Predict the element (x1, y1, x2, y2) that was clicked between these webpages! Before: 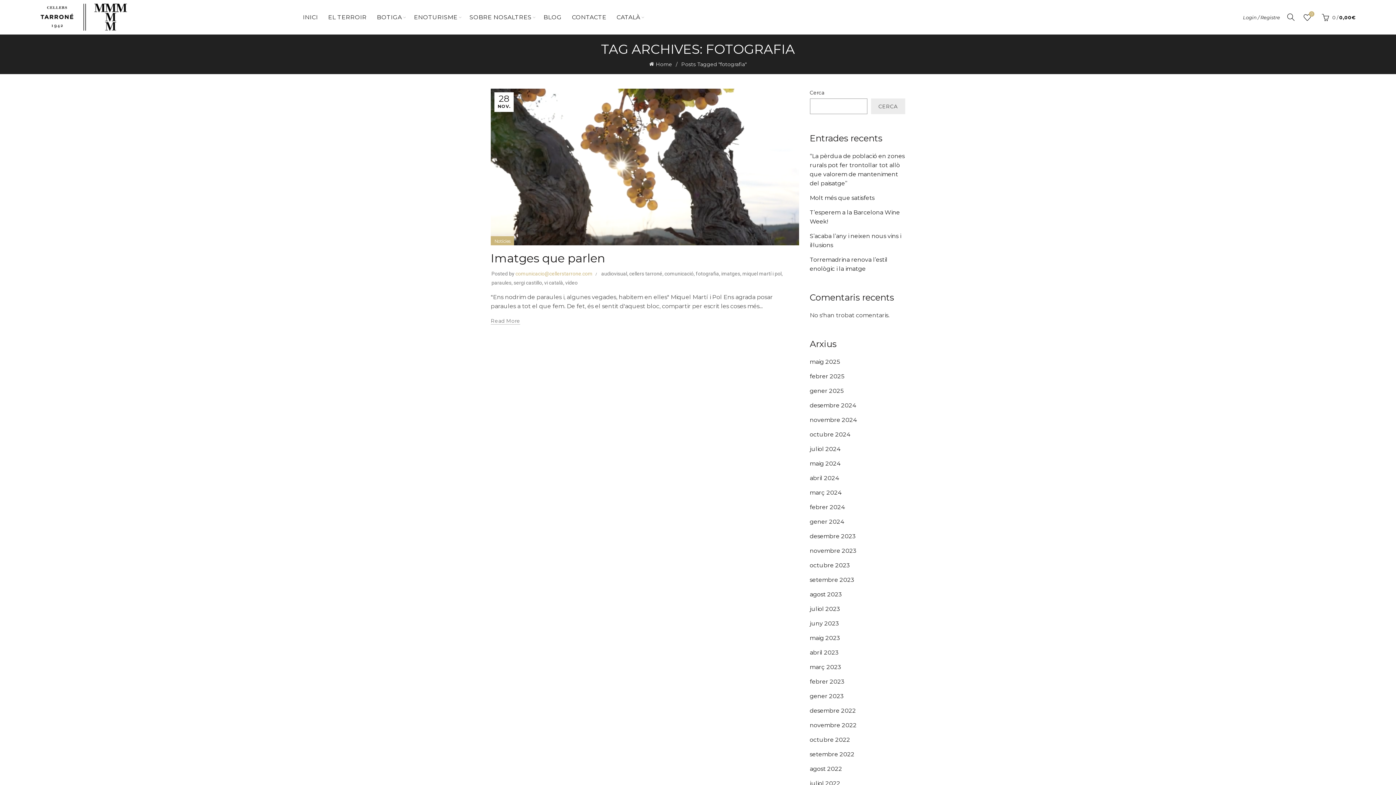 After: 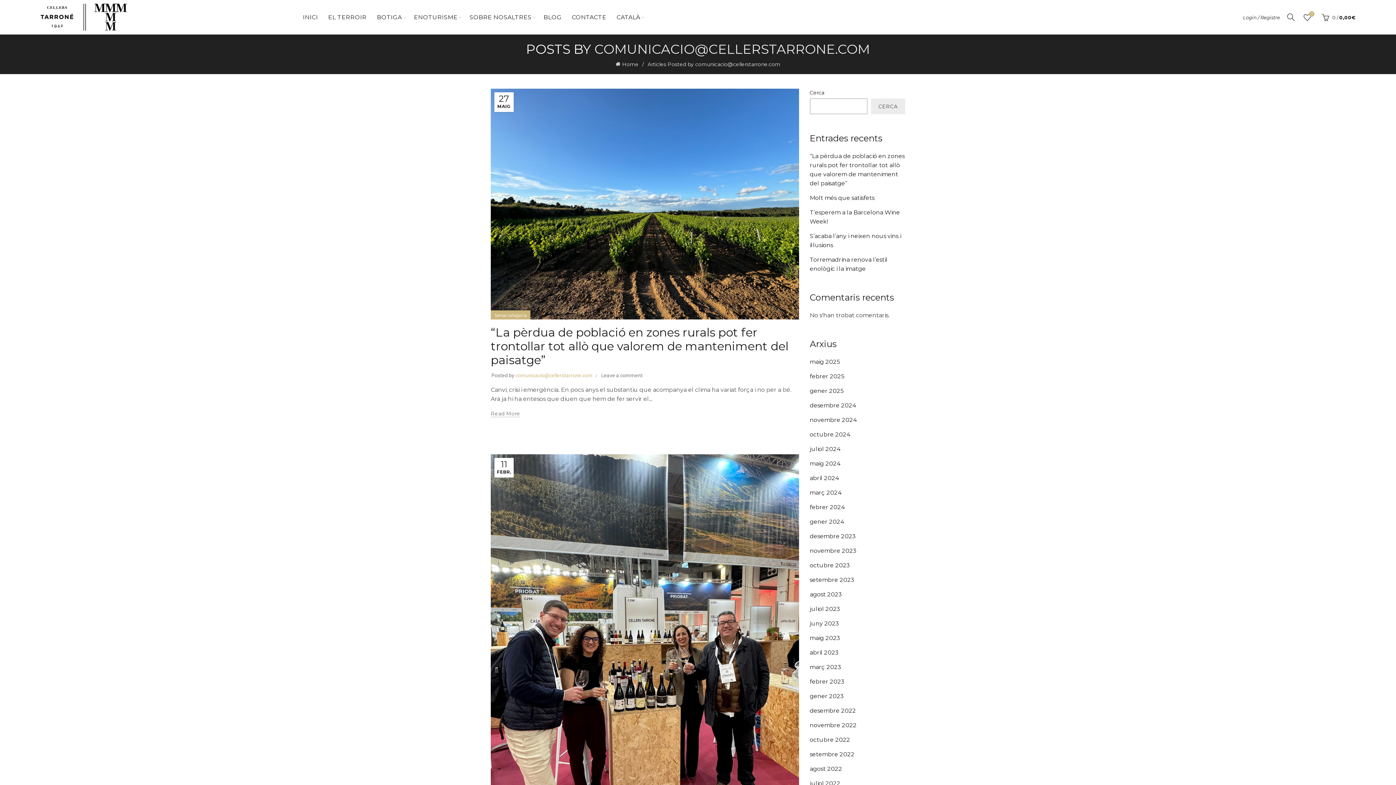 Action: bbox: (515, 270, 593, 276) label: comunicacio@cellerstarrone.com 